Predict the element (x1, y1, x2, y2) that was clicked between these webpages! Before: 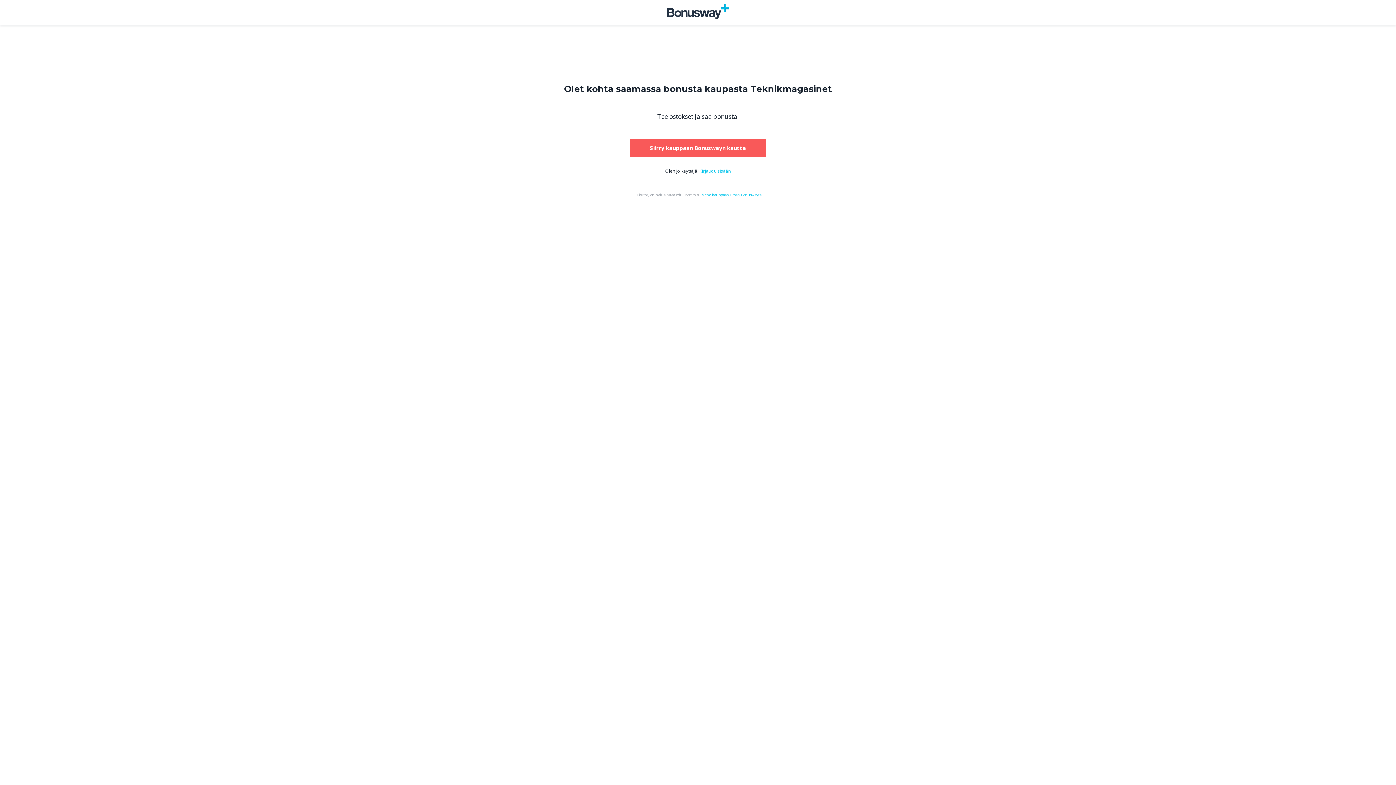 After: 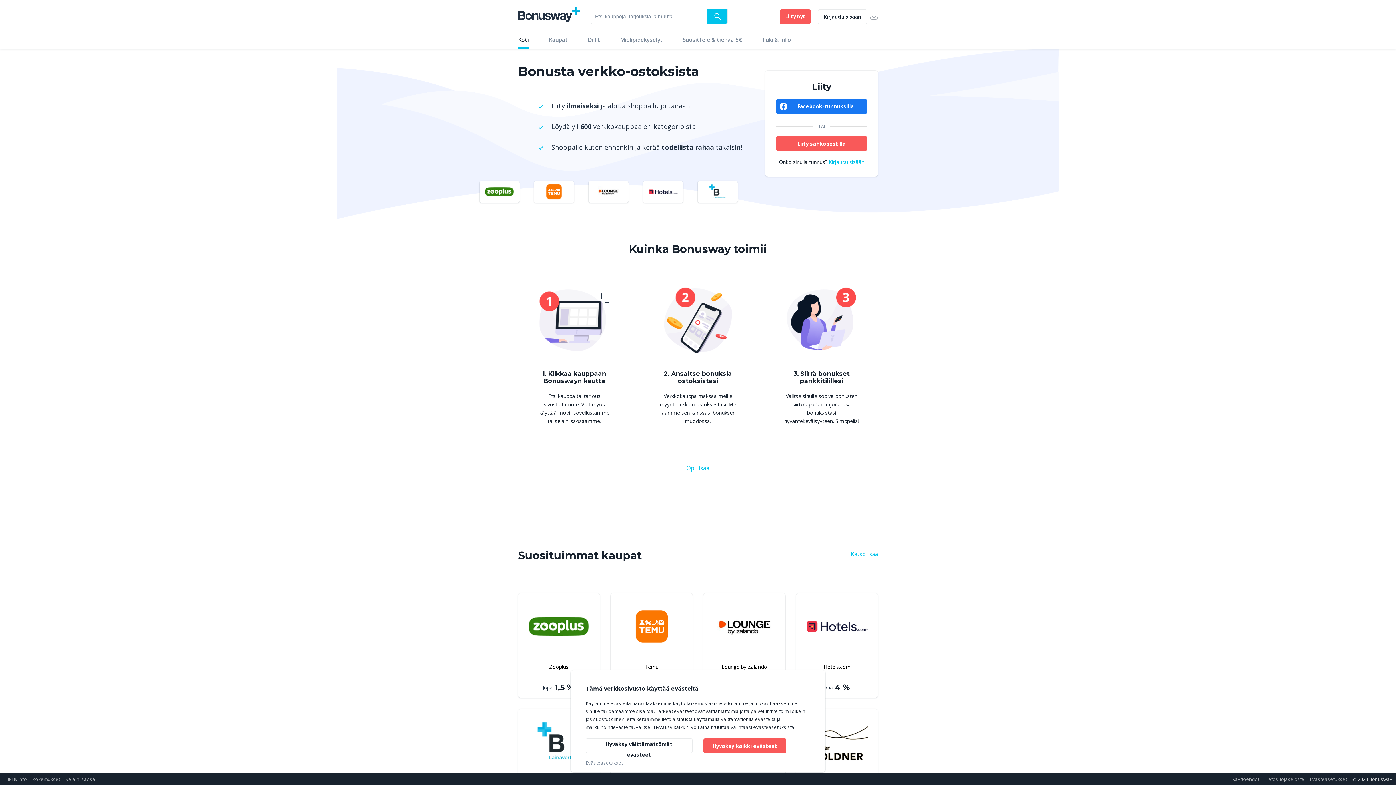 Action: bbox: (667, 13, 729, 20)